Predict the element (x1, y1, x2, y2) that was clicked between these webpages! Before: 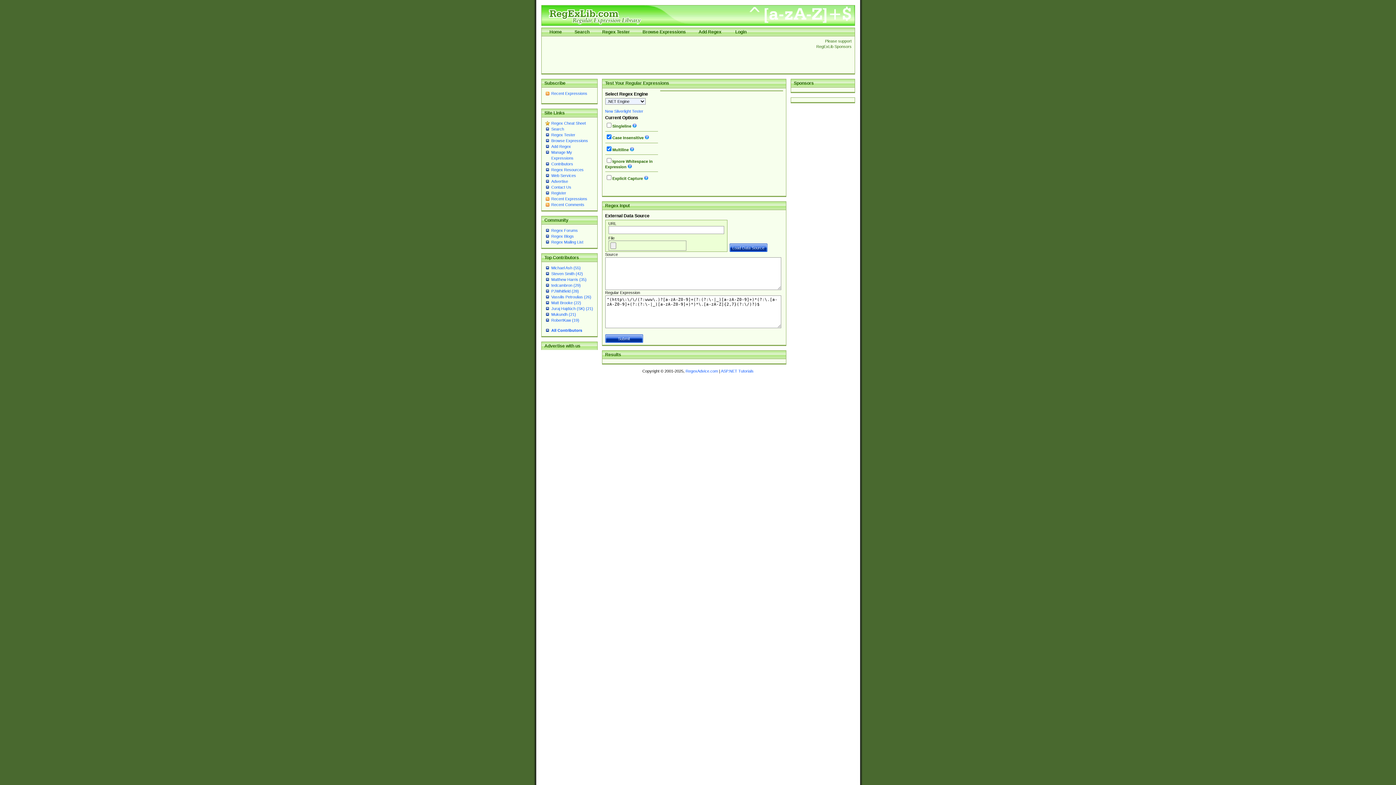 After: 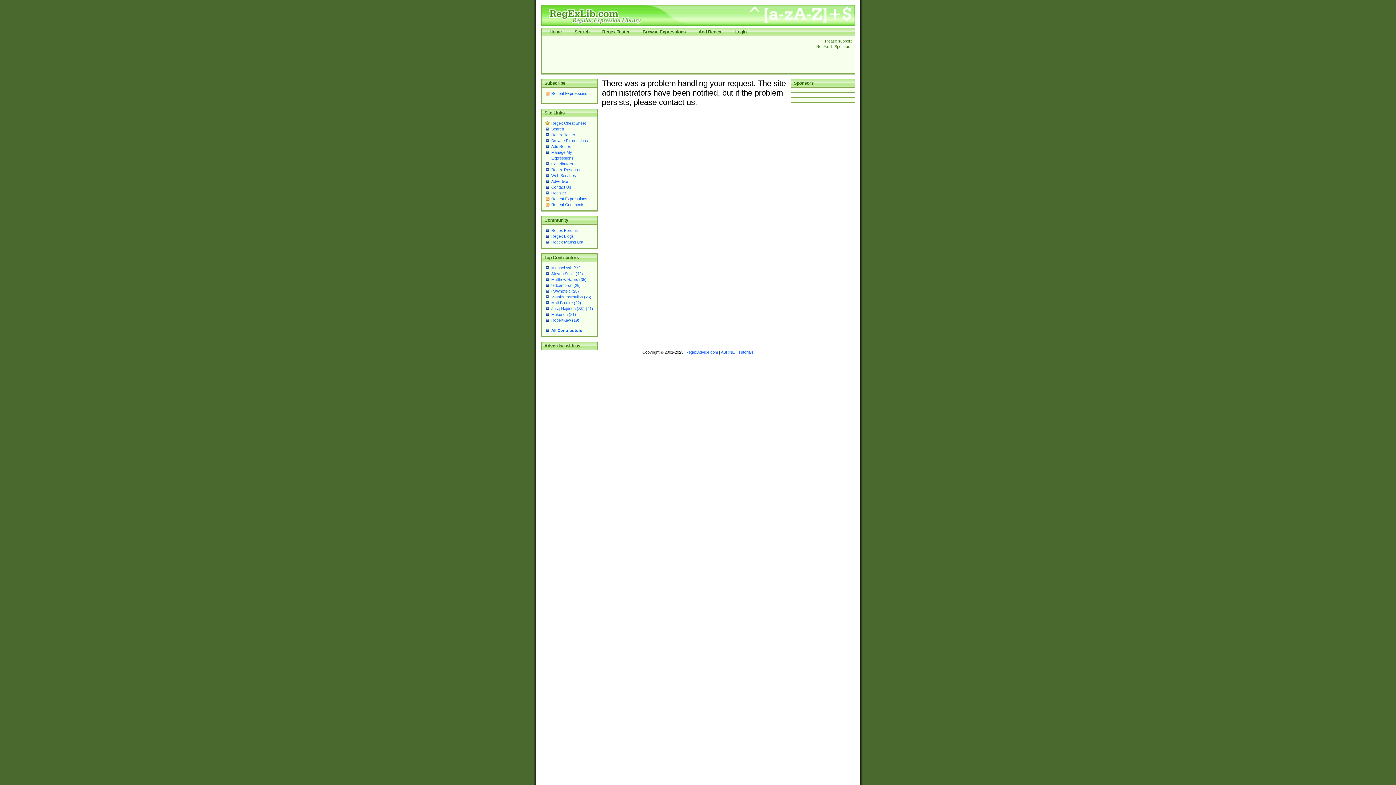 Action: bbox: (551, 138, 588, 142) label: Browse Expressions